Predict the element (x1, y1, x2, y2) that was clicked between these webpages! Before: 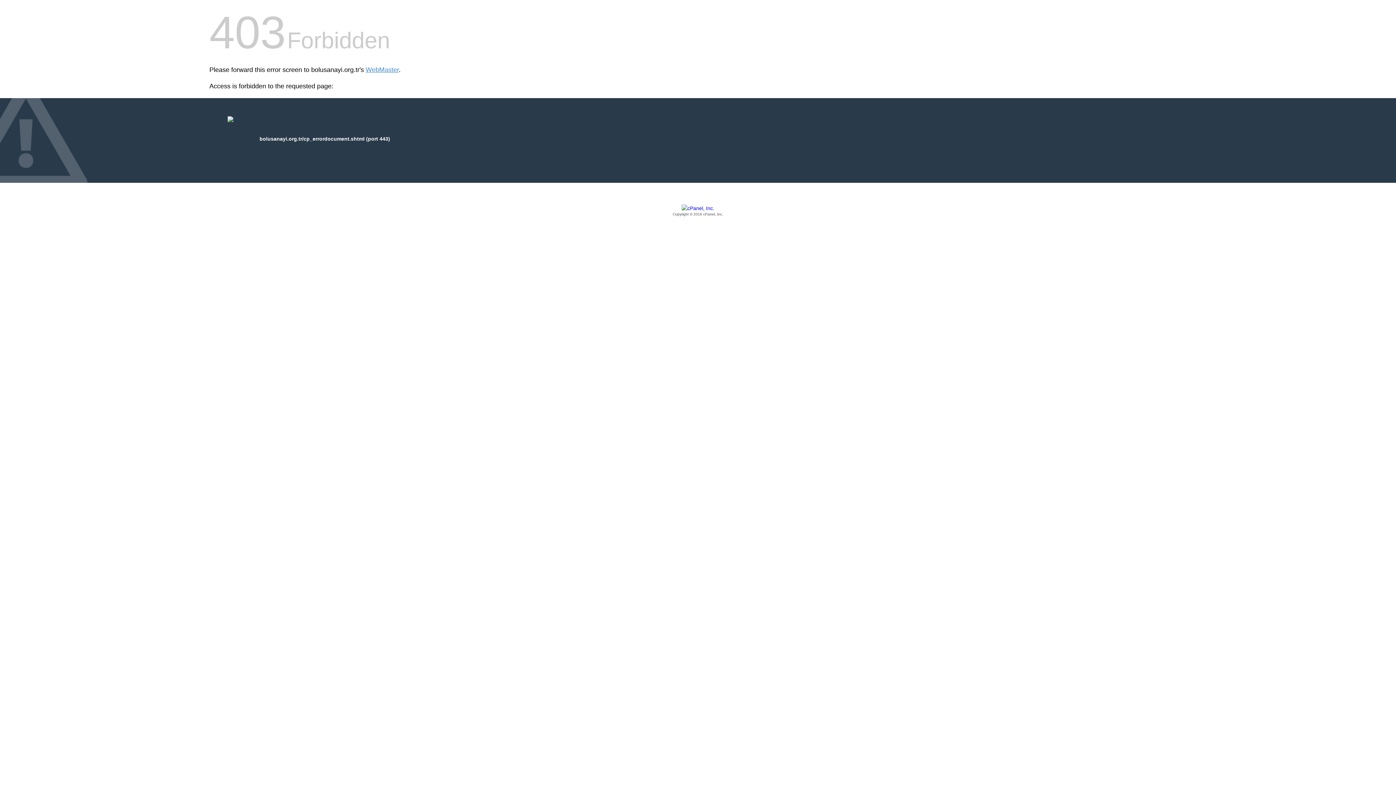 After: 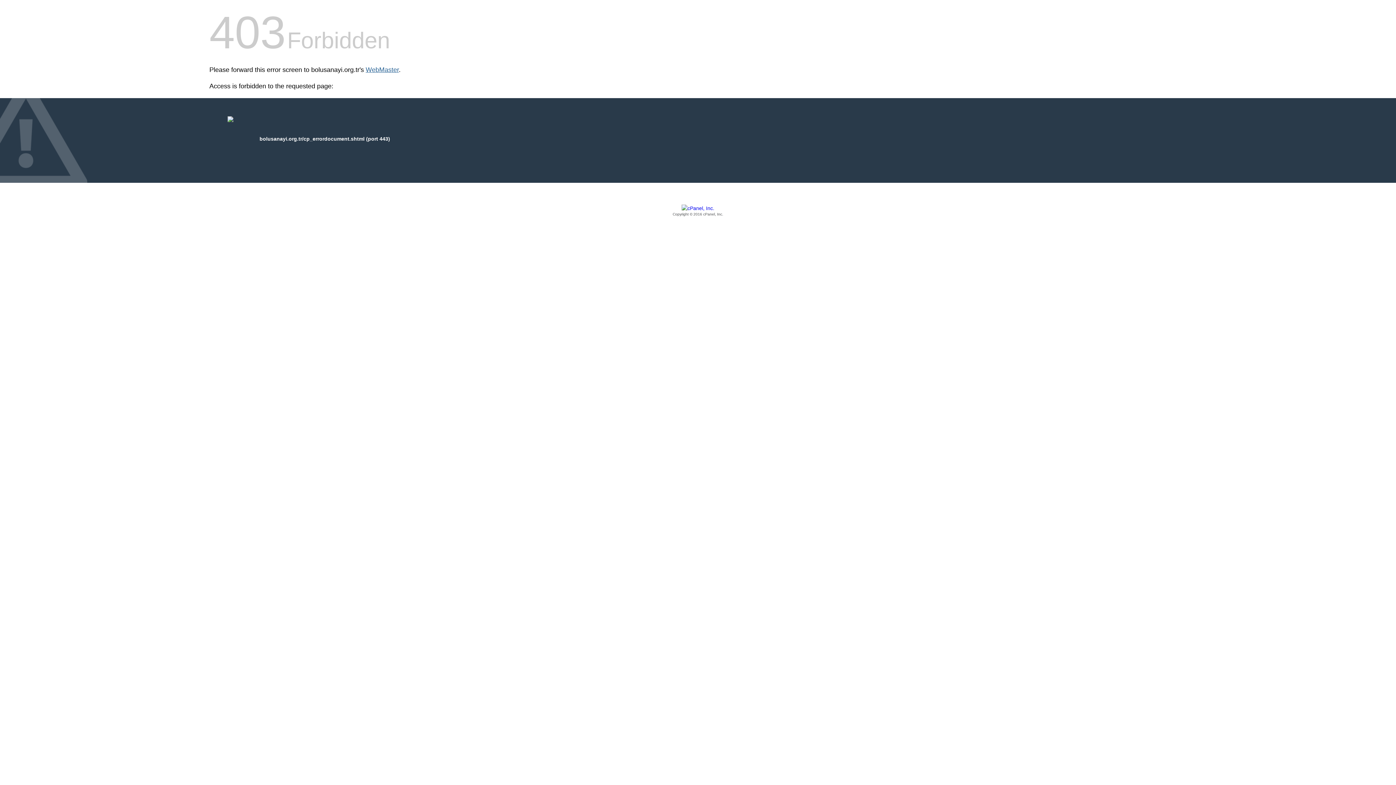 Action: label: WebMaster bbox: (365, 66, 398, 73)